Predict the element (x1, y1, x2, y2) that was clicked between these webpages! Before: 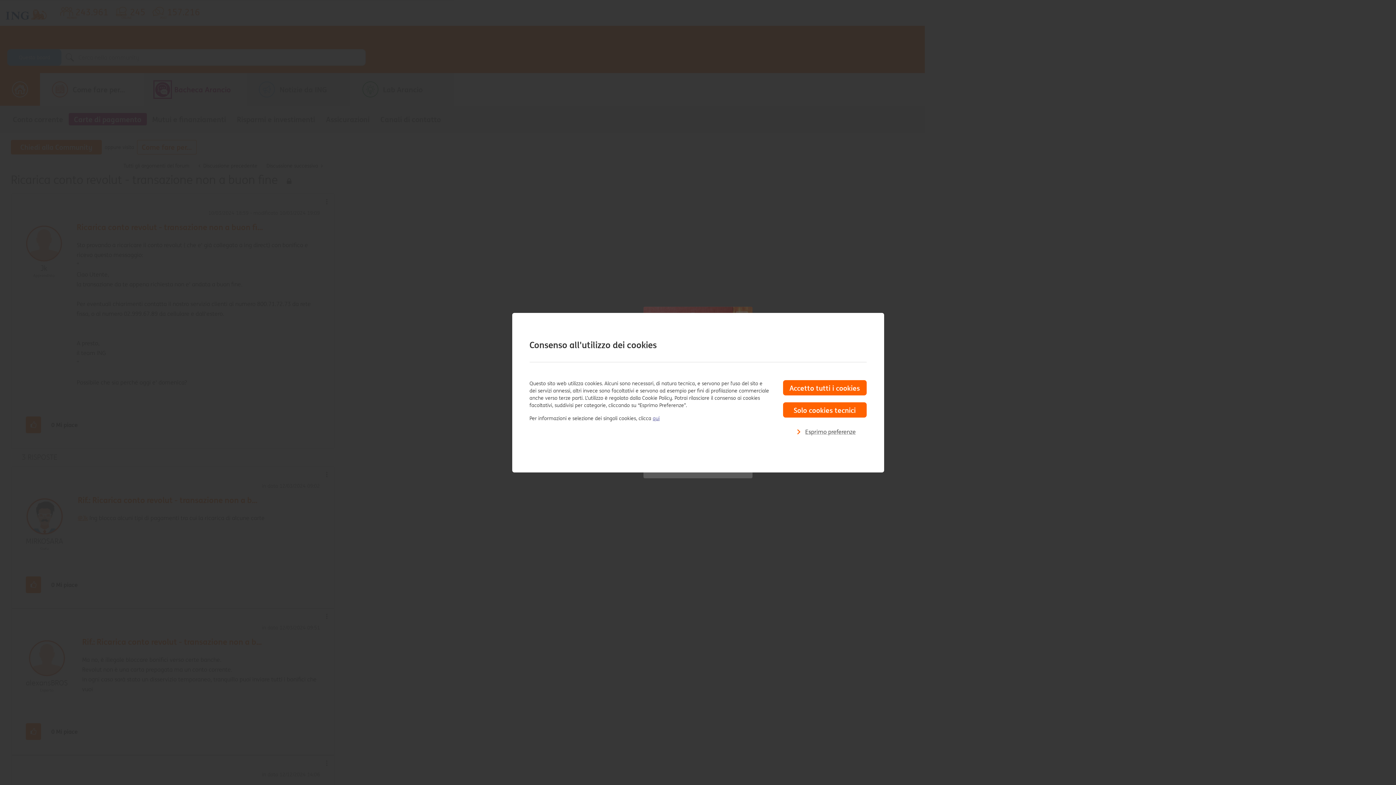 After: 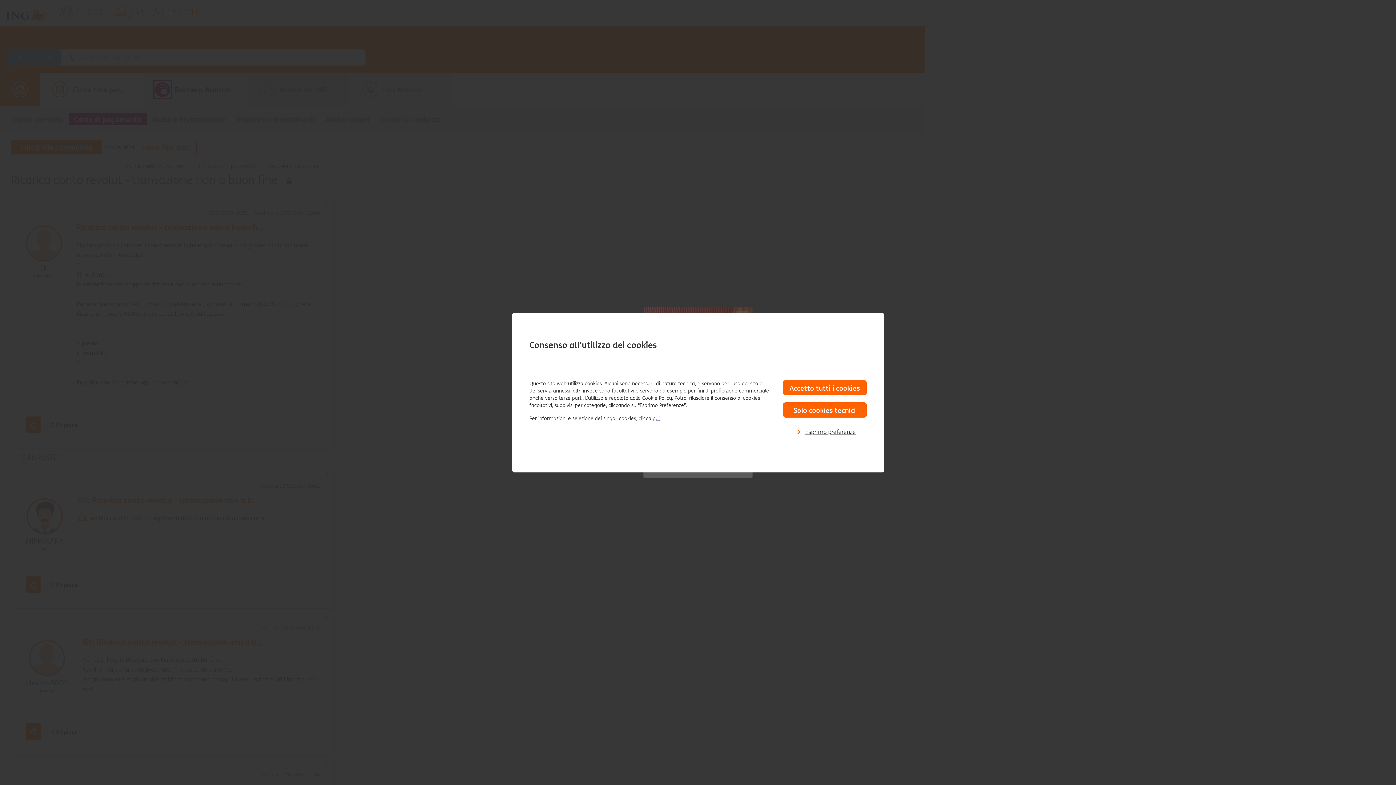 Action: label: qui bbox: (652, 414, 659, 421)